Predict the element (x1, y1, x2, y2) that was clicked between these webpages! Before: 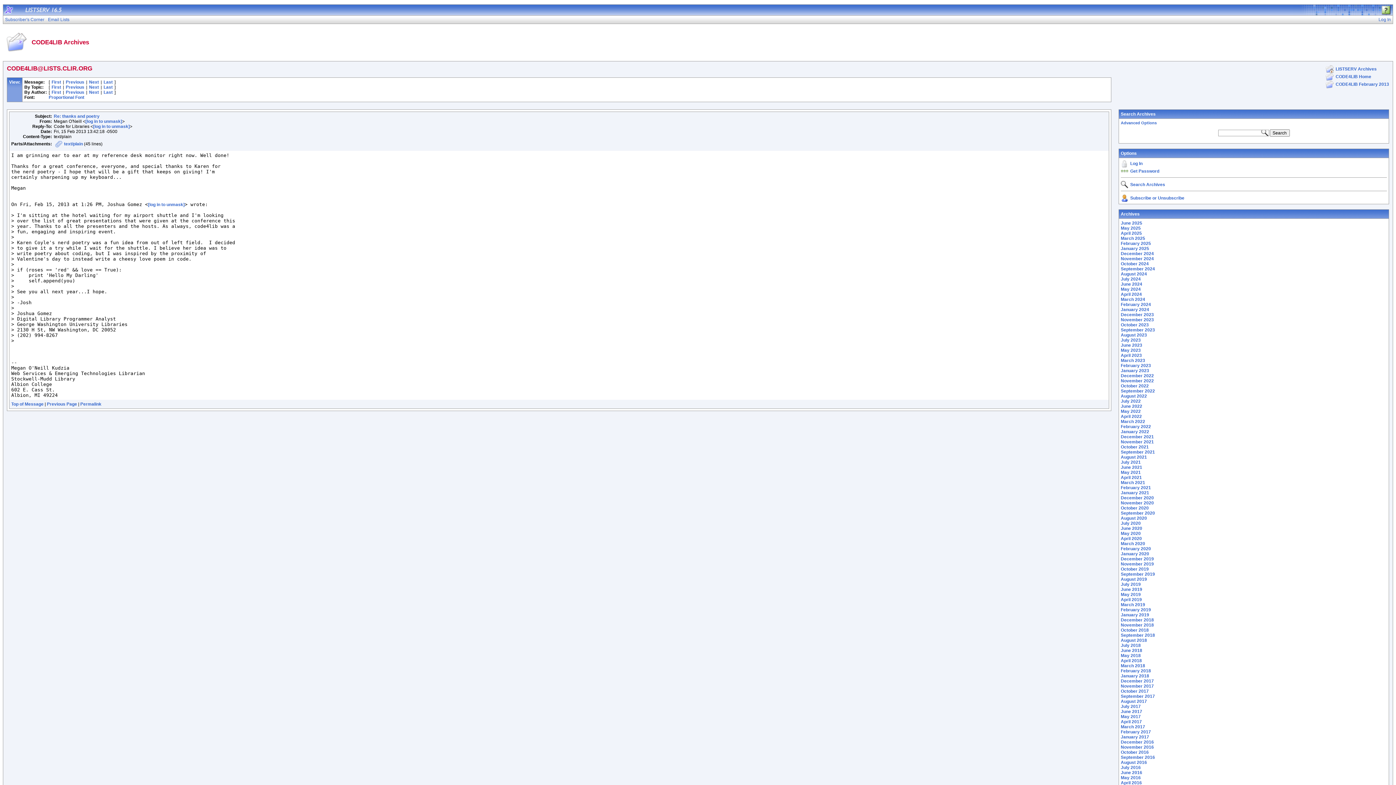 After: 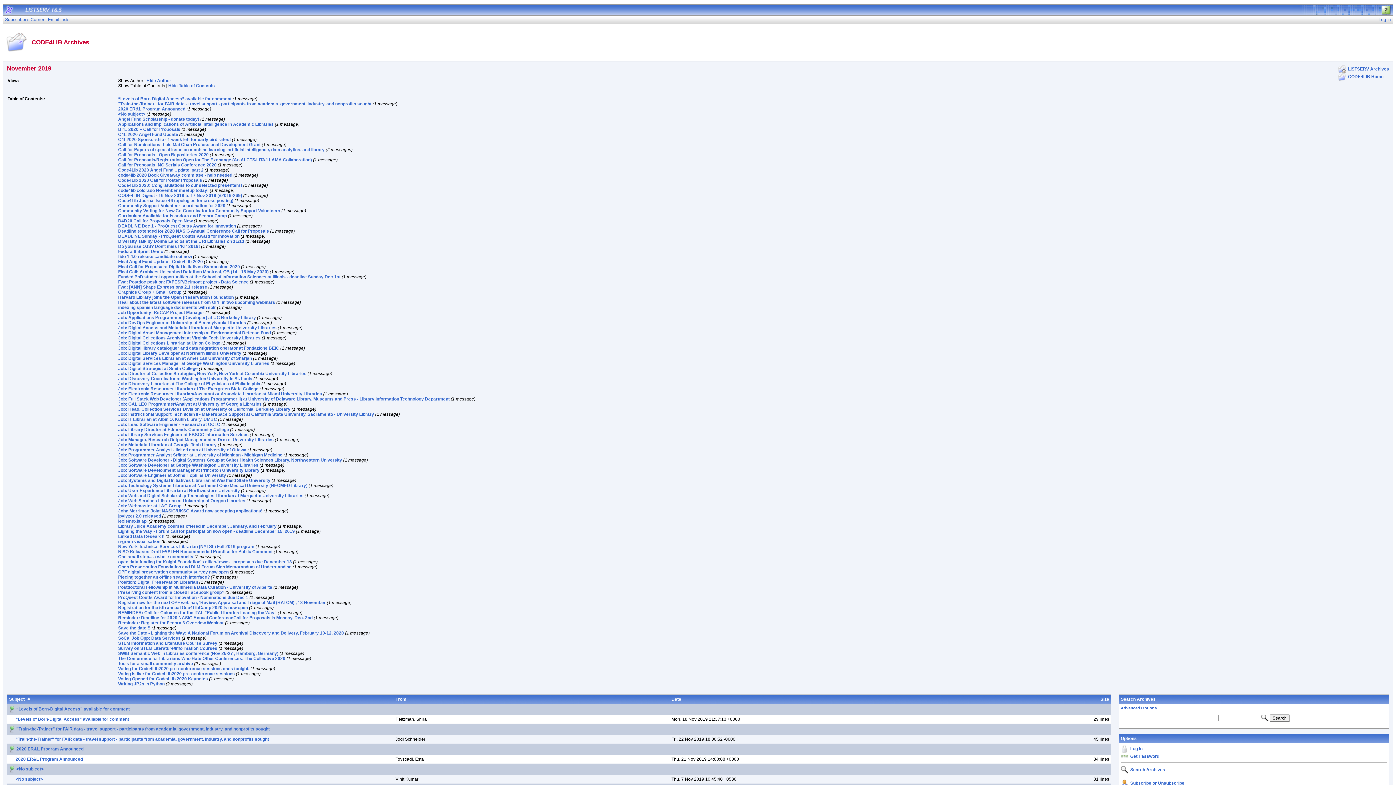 Action: label: November 2019 bbox: (1121, 561, 1154, 566)